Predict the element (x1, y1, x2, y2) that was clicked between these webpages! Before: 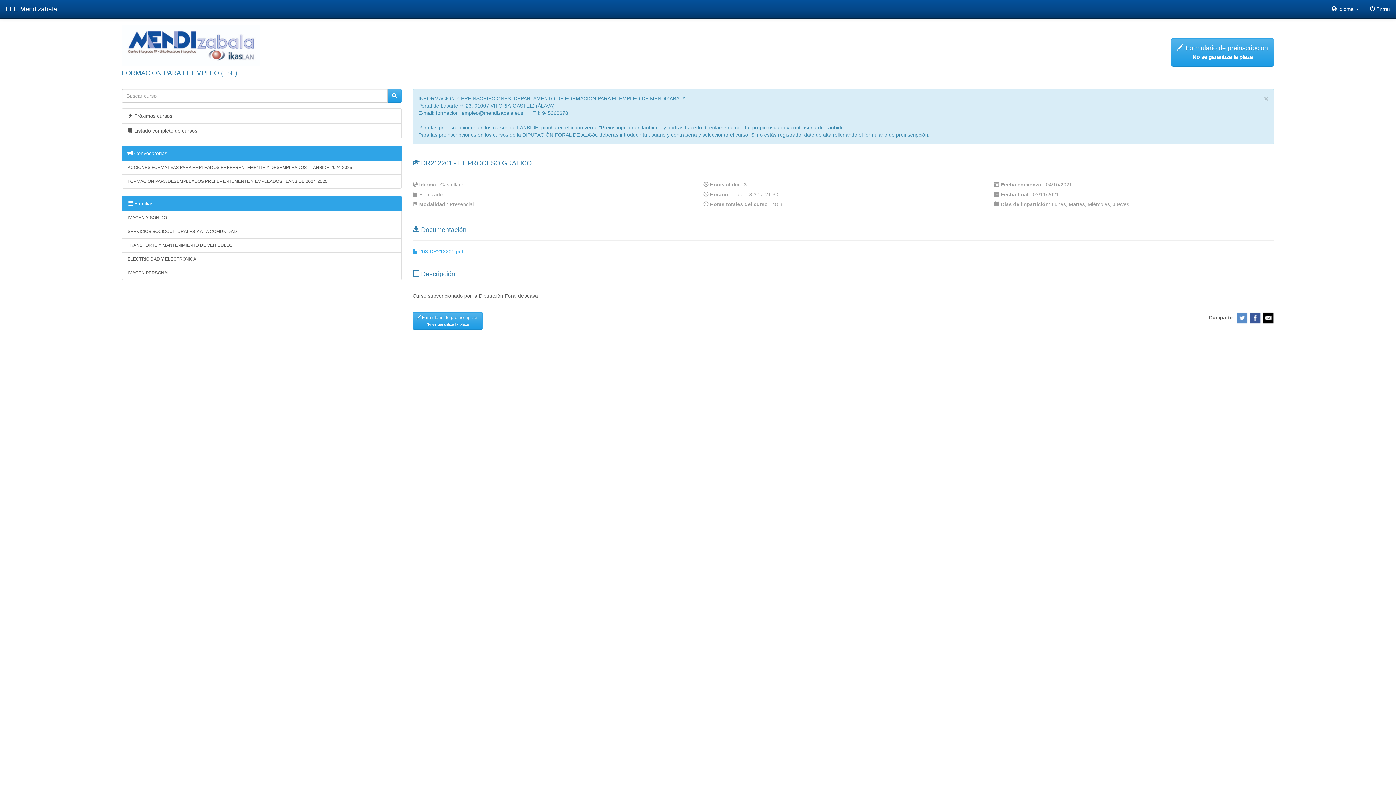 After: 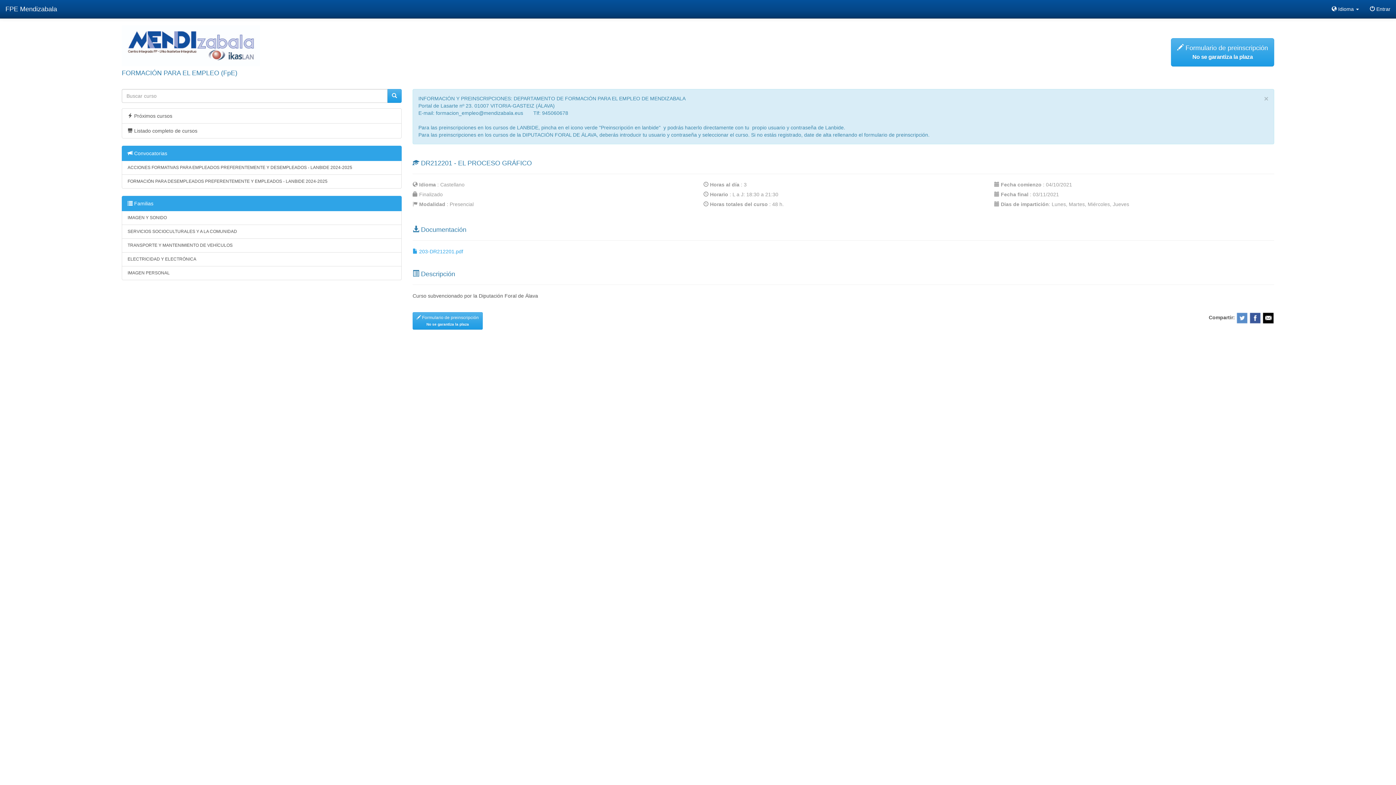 Action: bbox: (1236, 314, 1248, 320)